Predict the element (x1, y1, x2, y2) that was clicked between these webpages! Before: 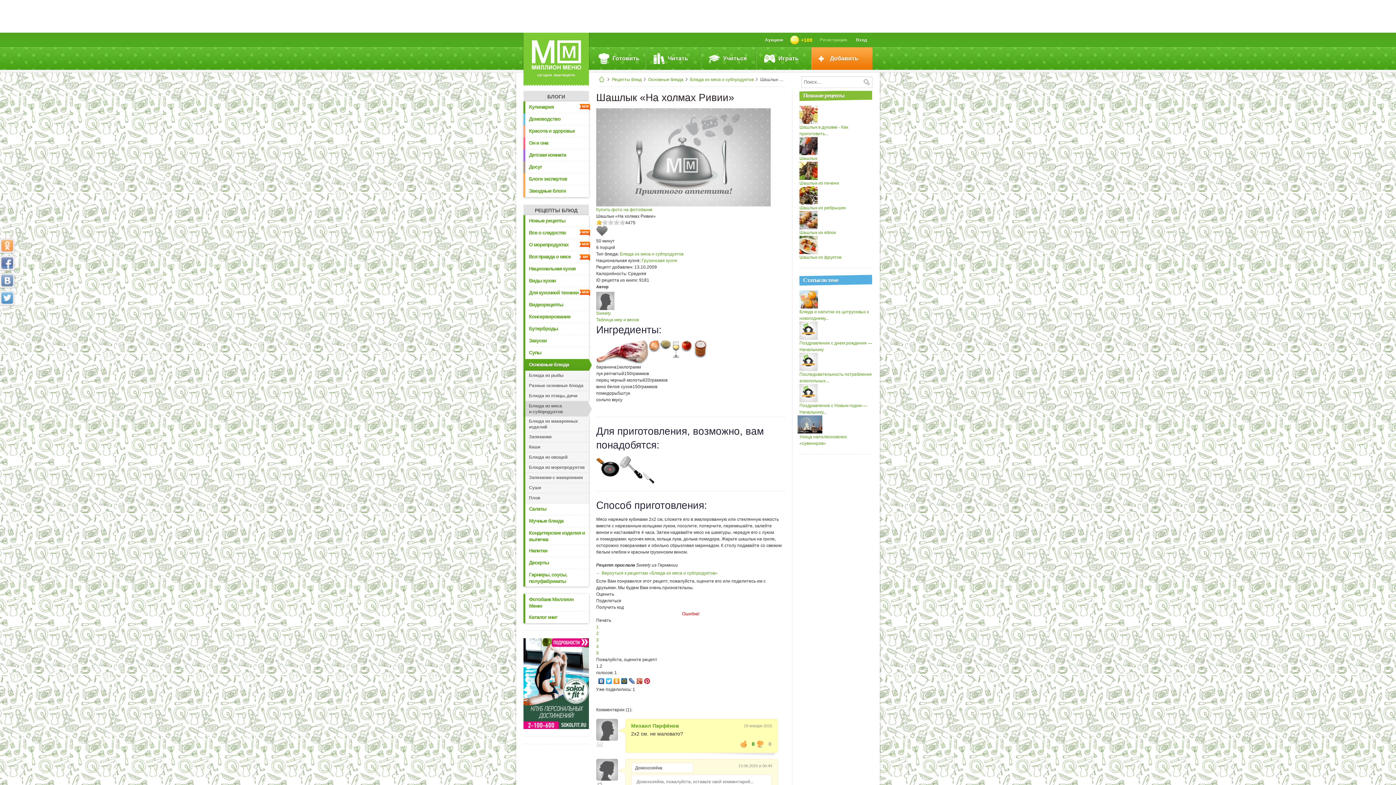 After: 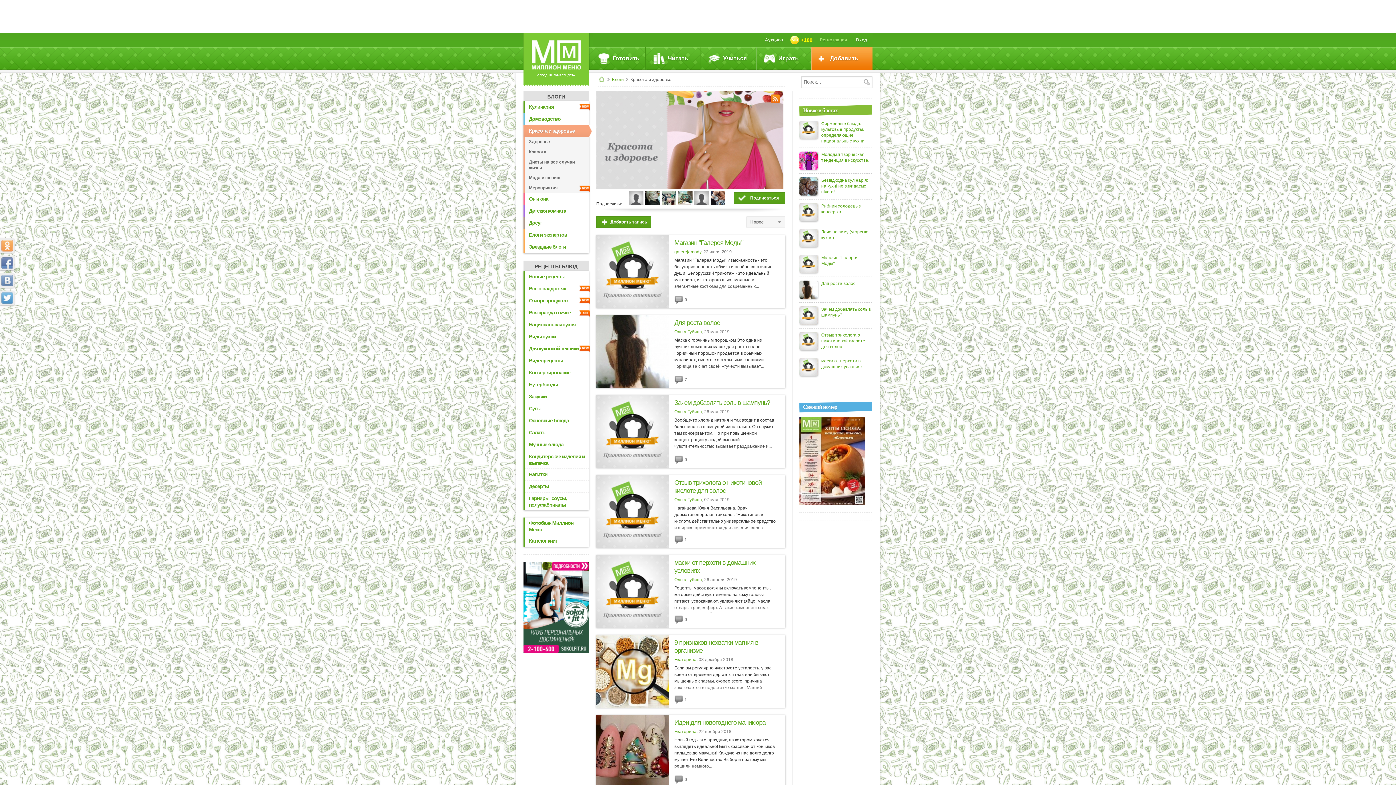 Action: label: Красота и здоровье bbox: (525, 125, 589, 137)